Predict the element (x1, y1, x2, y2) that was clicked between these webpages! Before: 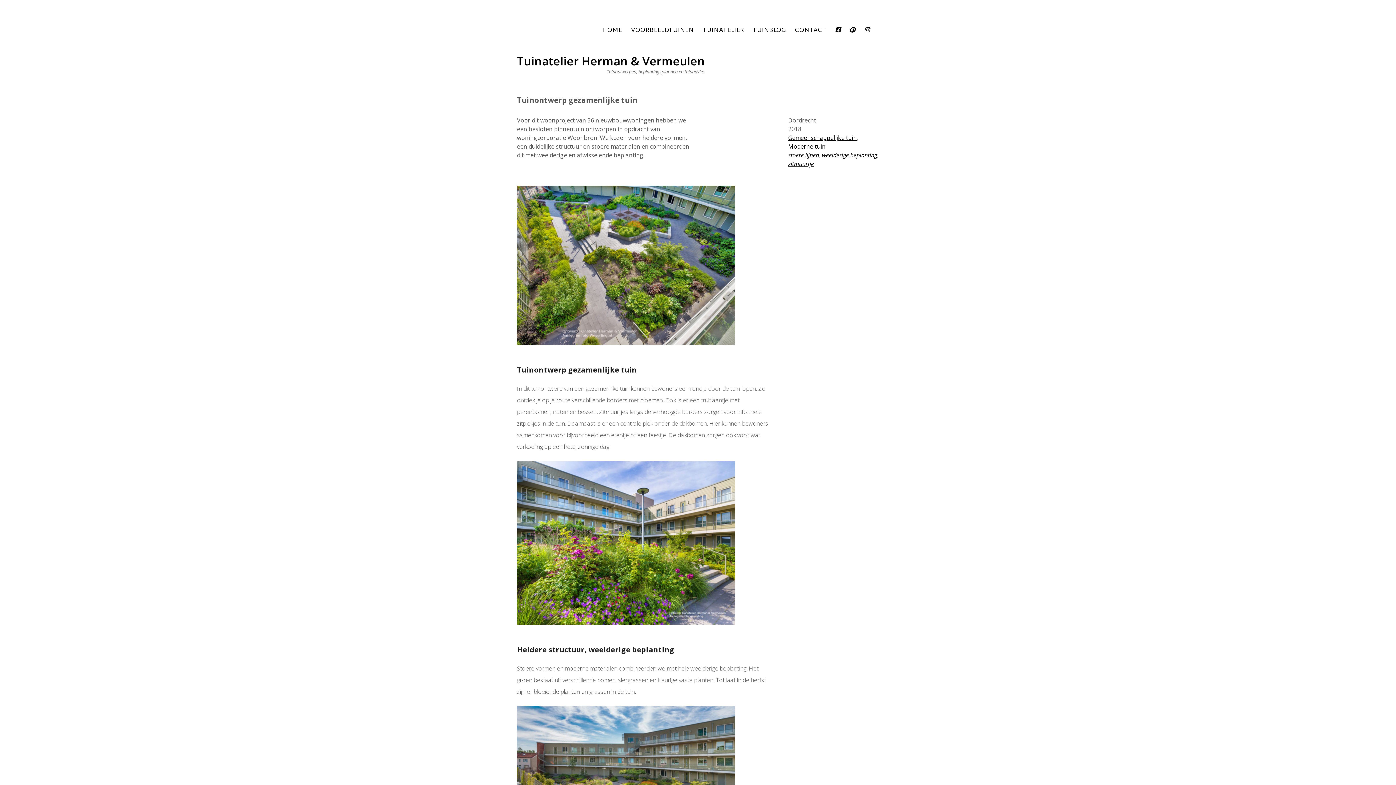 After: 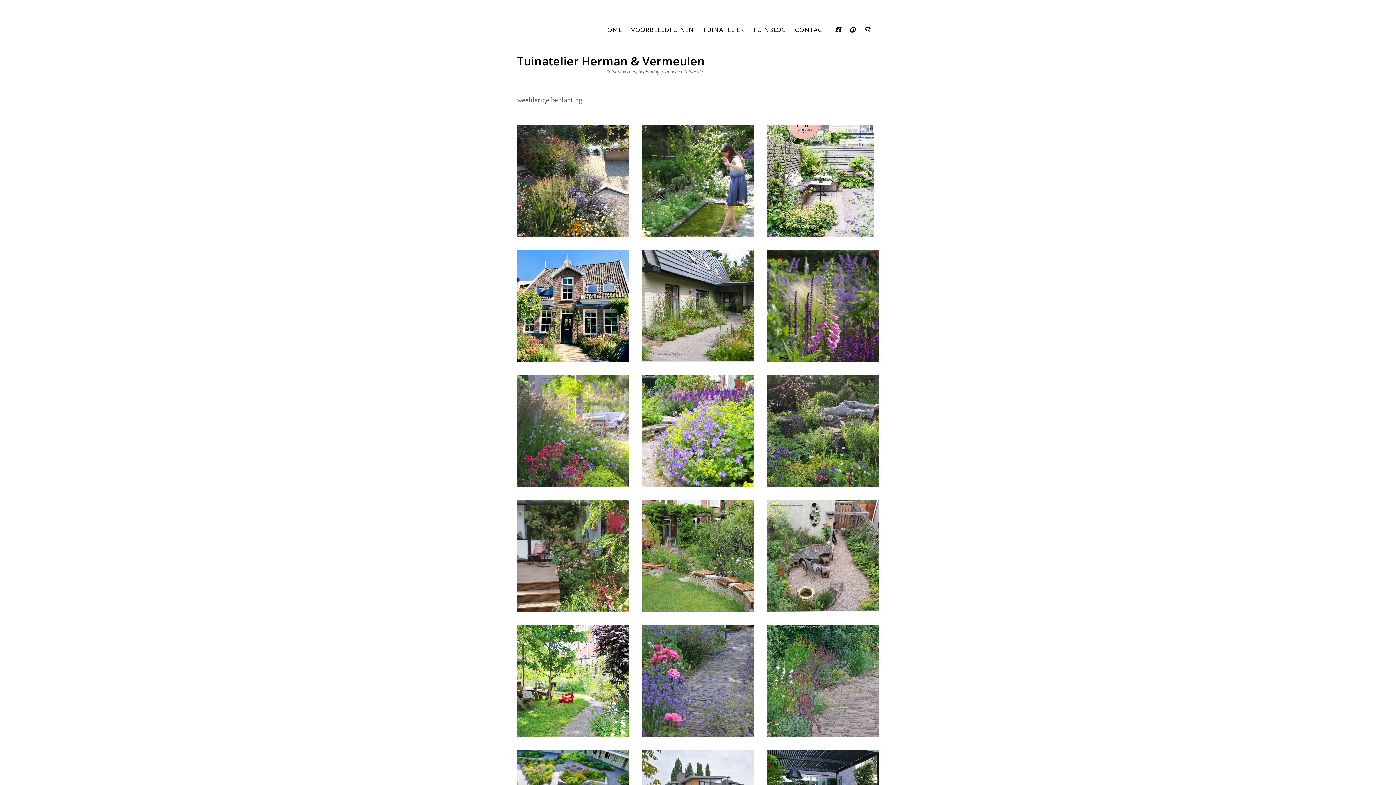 Action: bbox: (822, 151, 877, 159) label: weelderige beplanting